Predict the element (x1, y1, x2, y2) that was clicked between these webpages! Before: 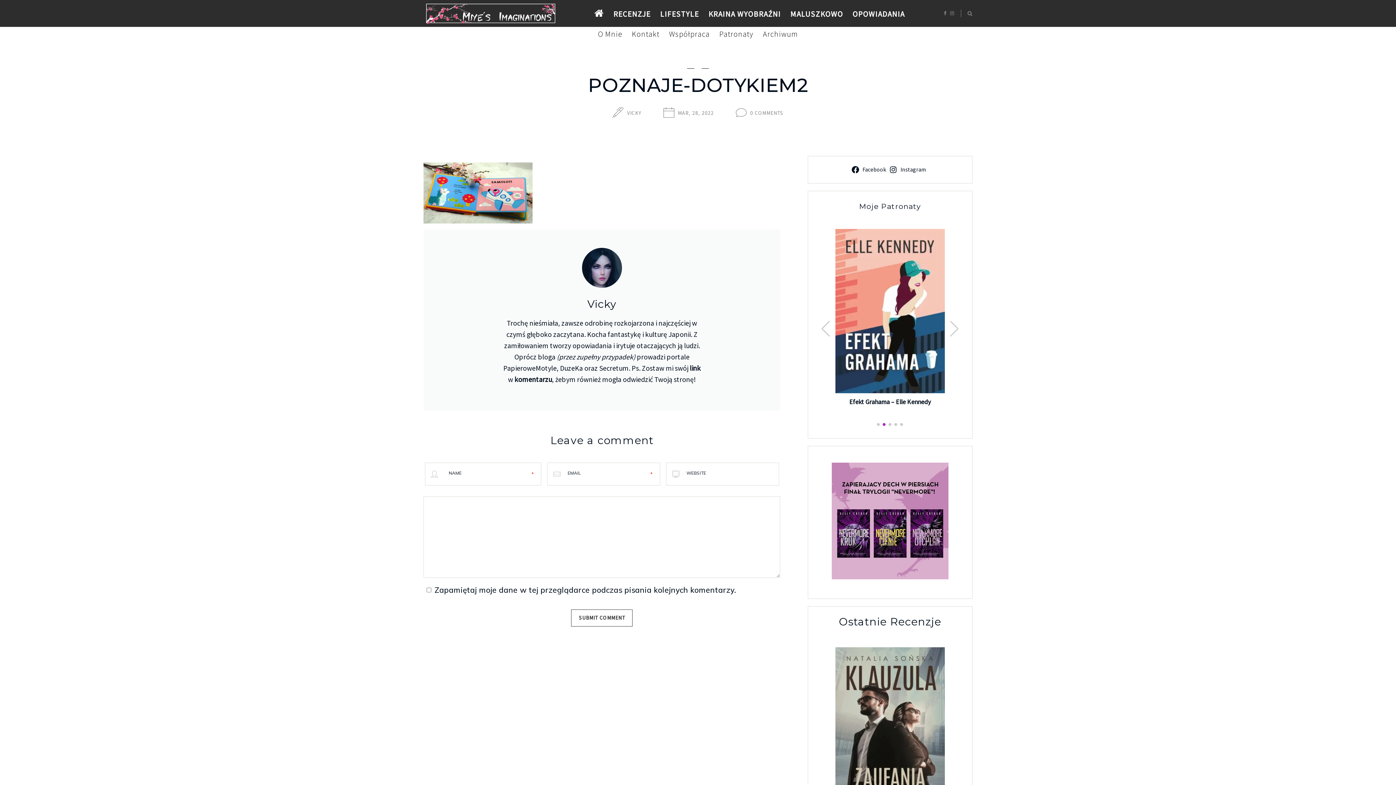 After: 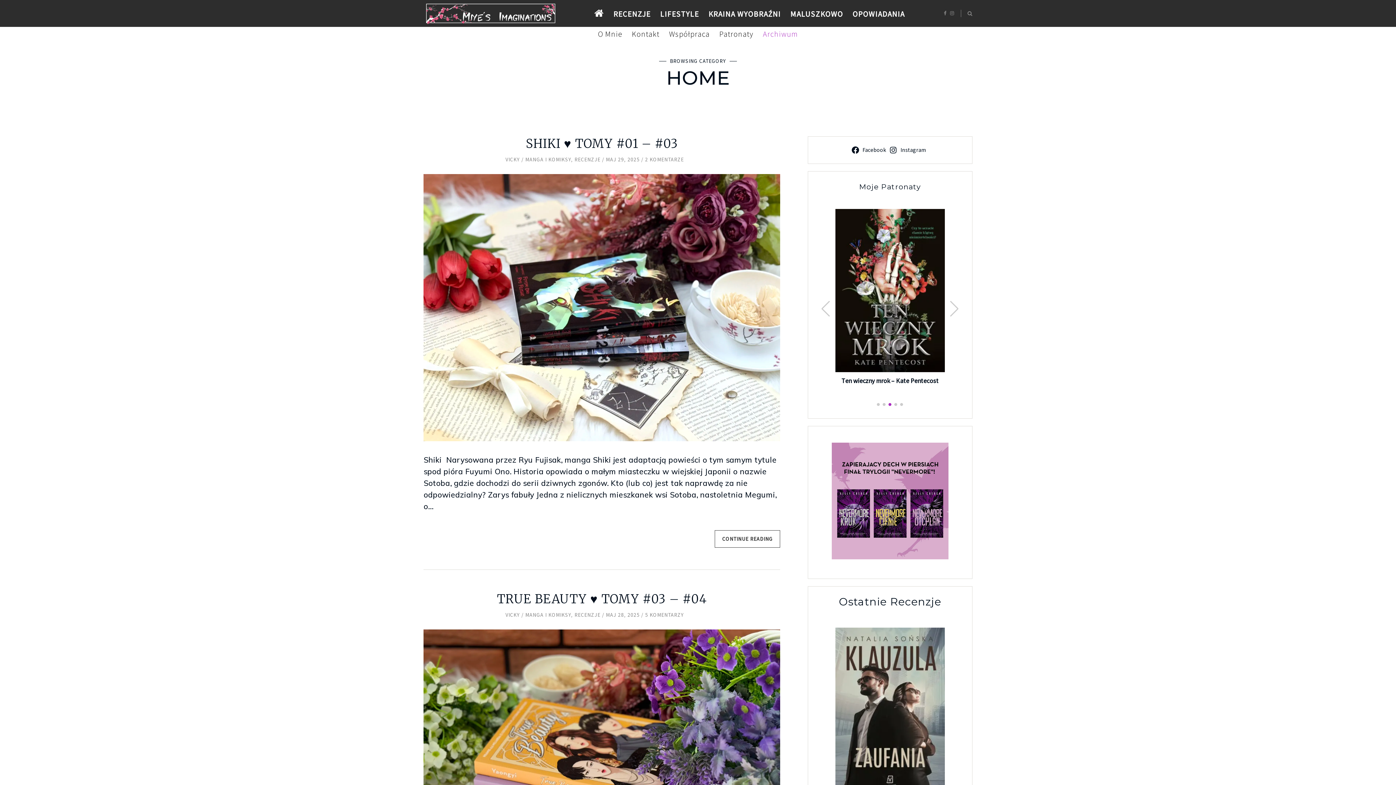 Action: bbox: (759, 27, 801, 40) label: Archiwum